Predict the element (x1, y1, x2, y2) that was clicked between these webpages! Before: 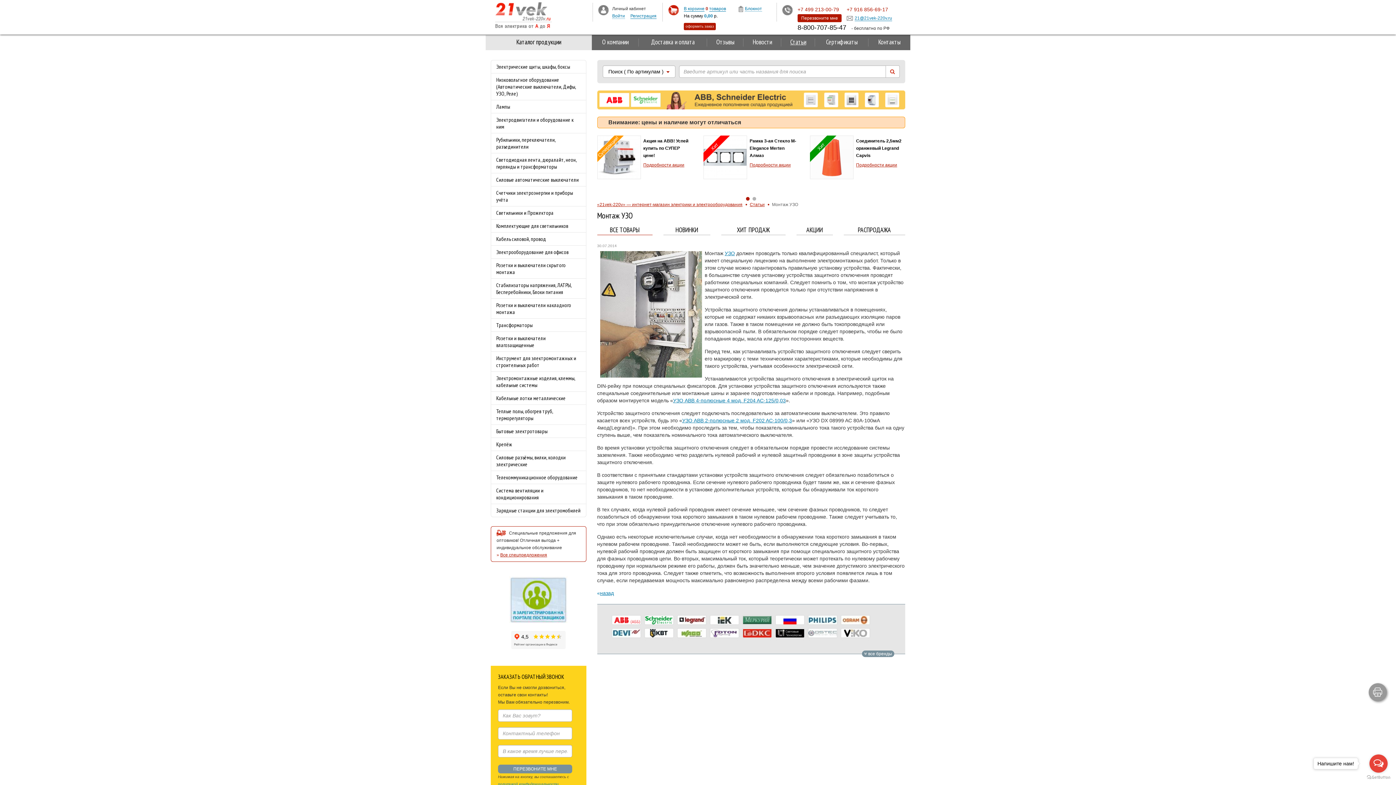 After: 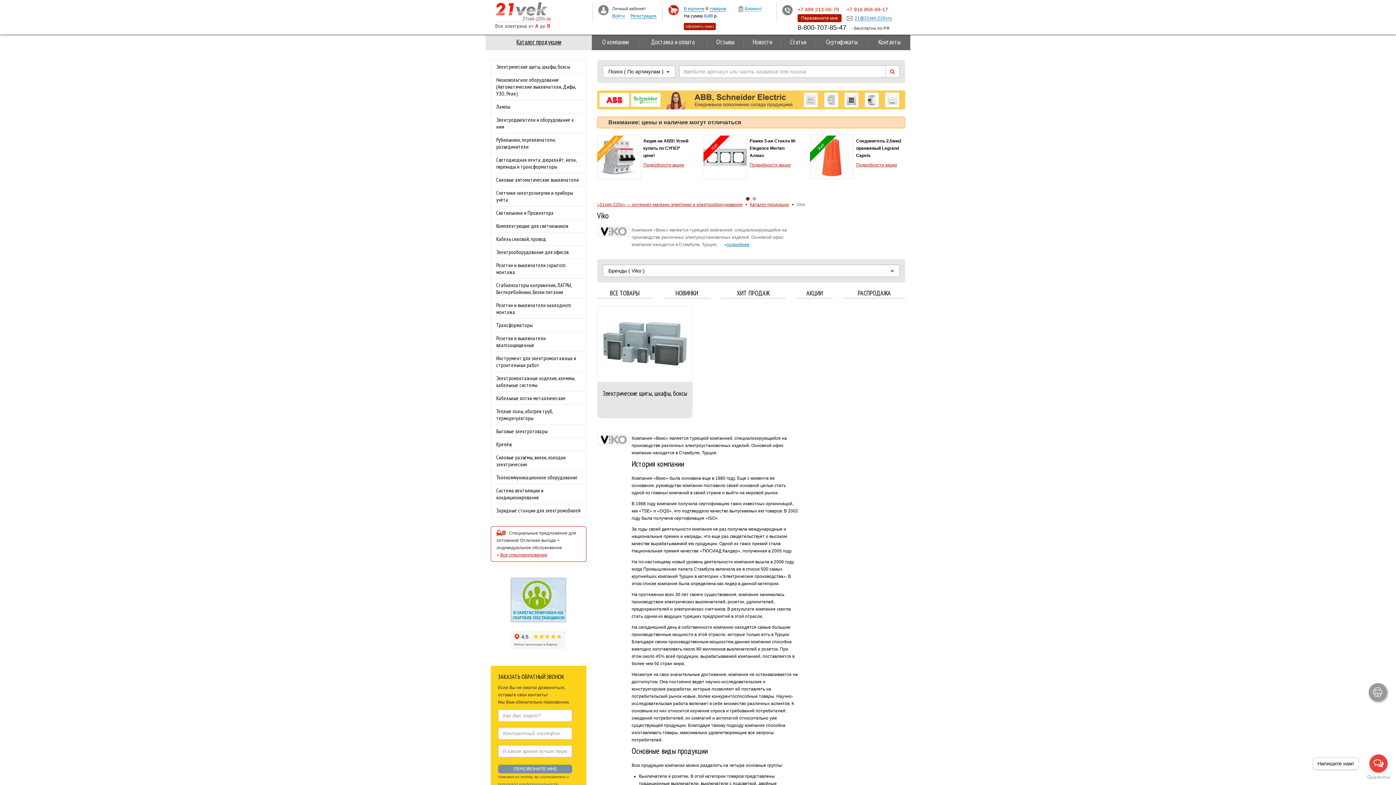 Action: bbox: (840, 628, 870, 638)